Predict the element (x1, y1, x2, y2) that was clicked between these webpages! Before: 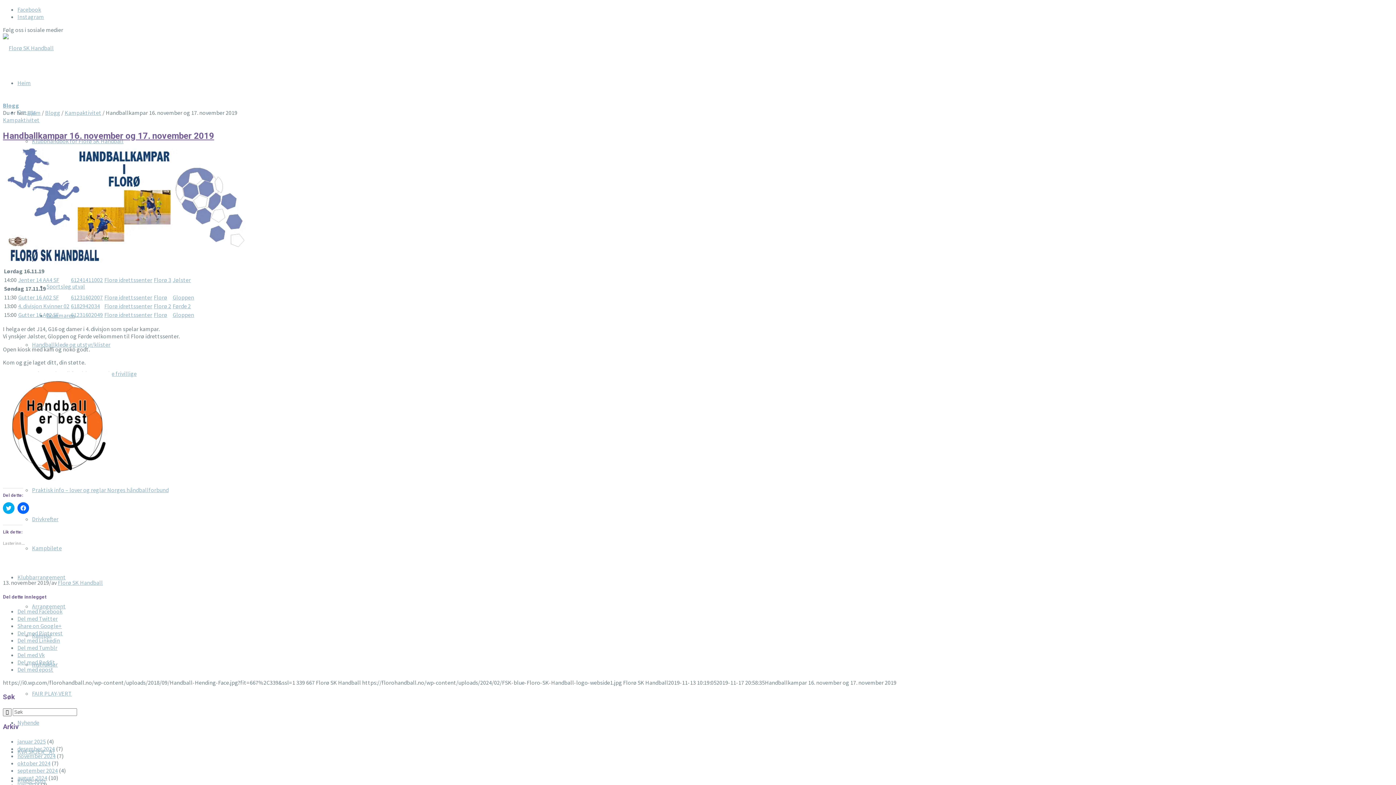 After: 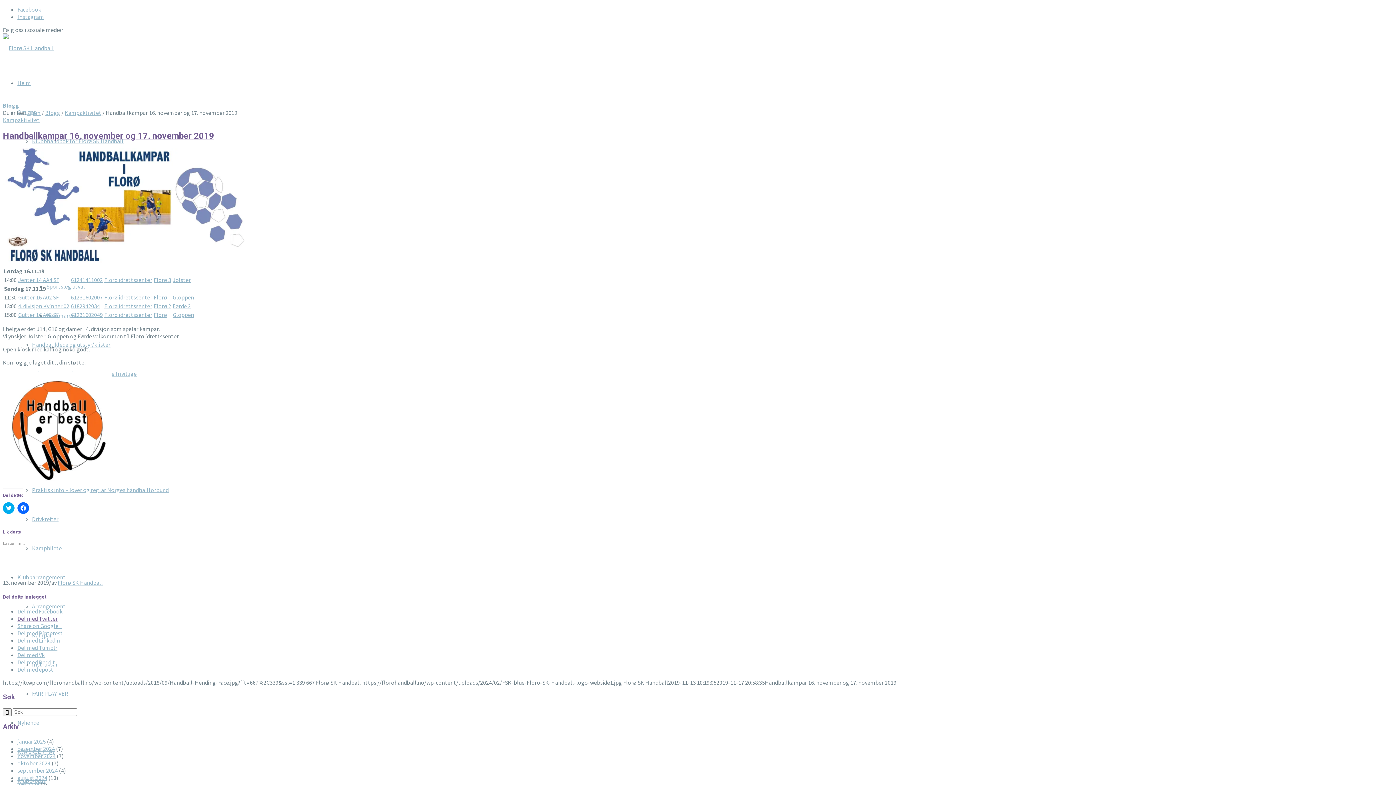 Action: bbox: (17, 615, 57, 622) label: Del med Twitter